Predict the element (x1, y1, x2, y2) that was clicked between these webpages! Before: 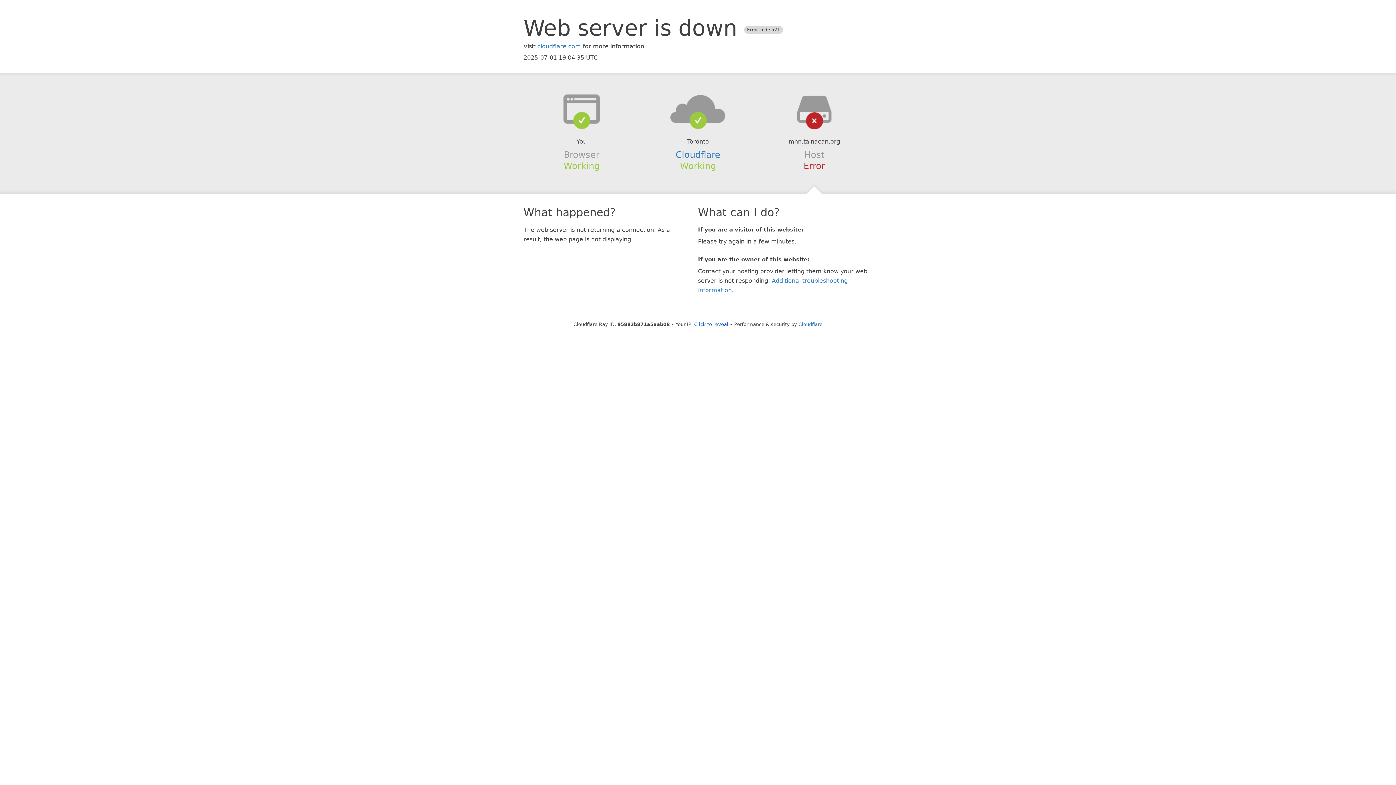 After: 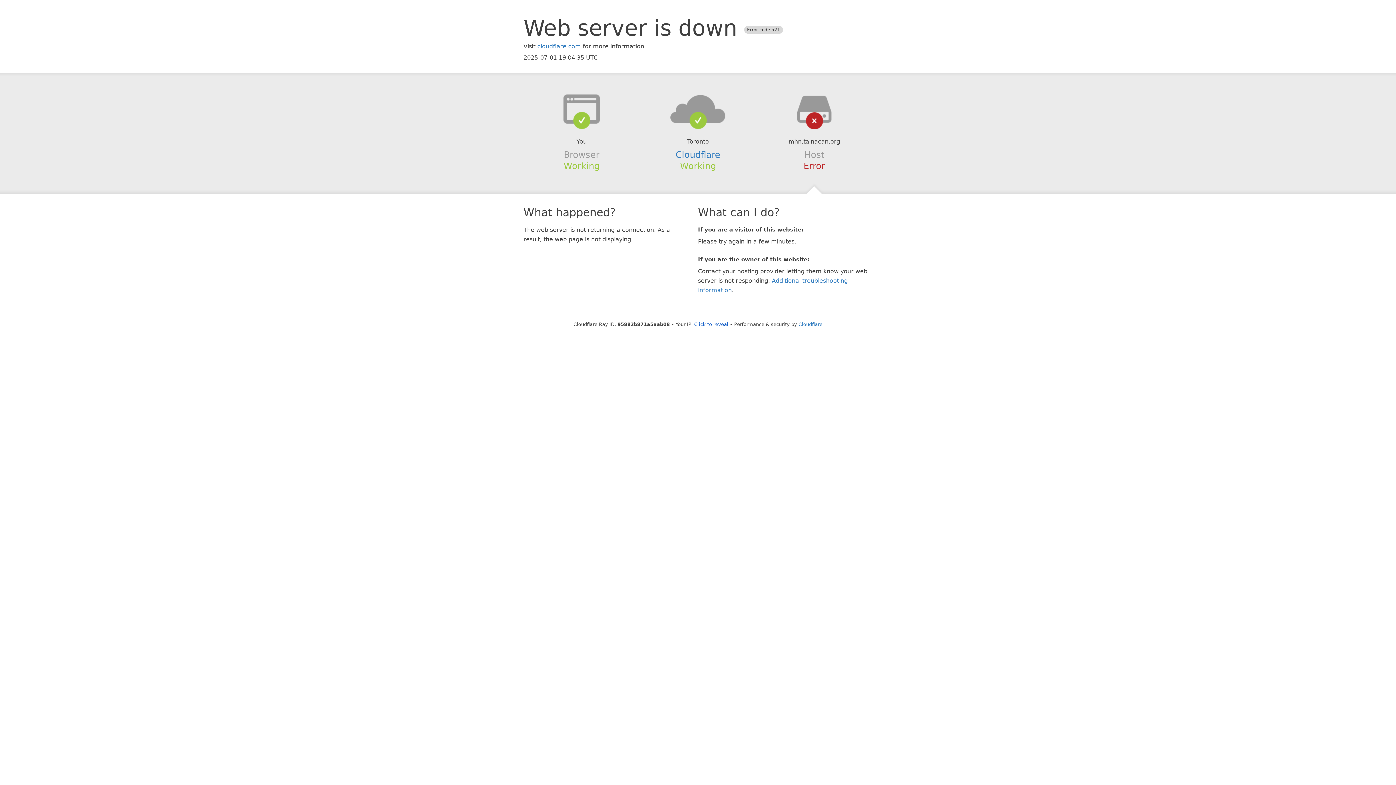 Action: bbox: (639, 94, 756, 123)